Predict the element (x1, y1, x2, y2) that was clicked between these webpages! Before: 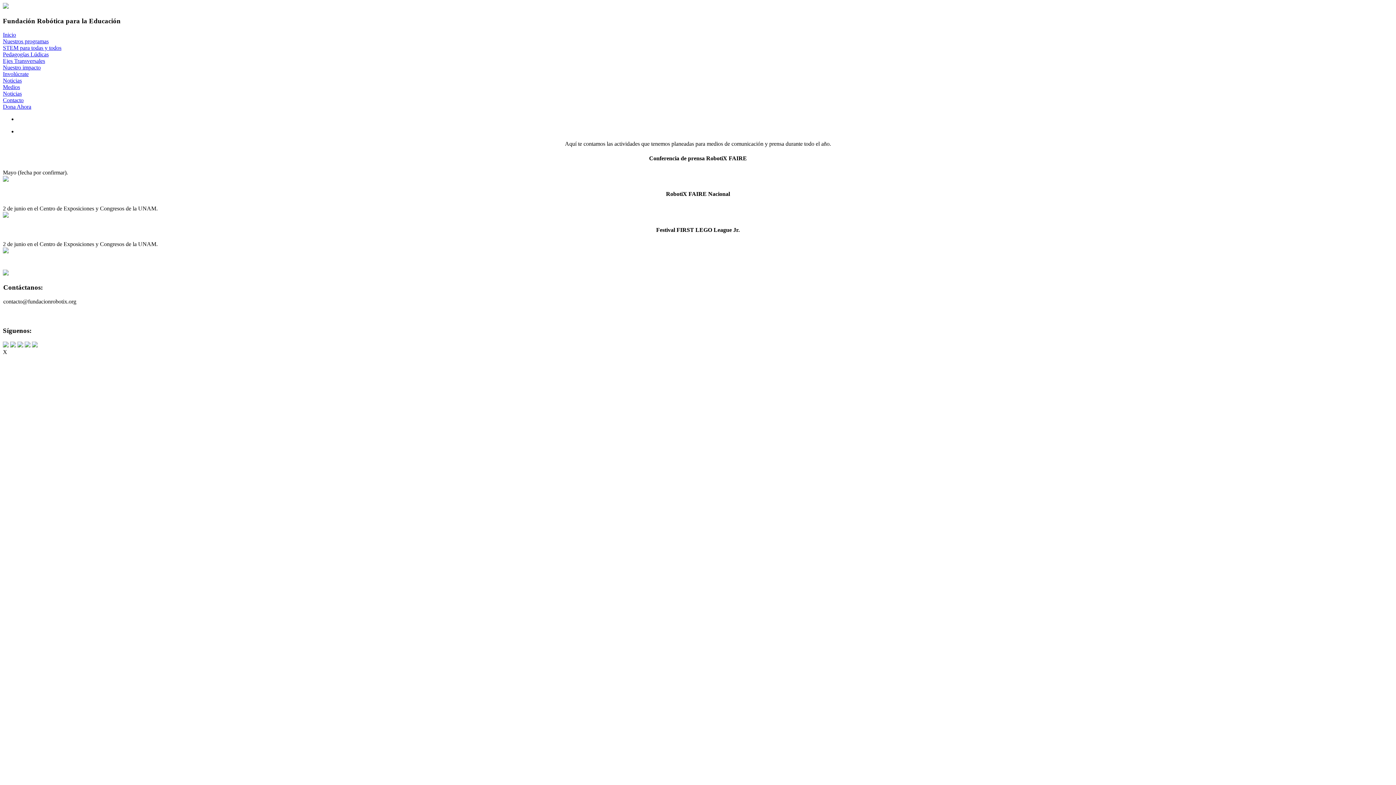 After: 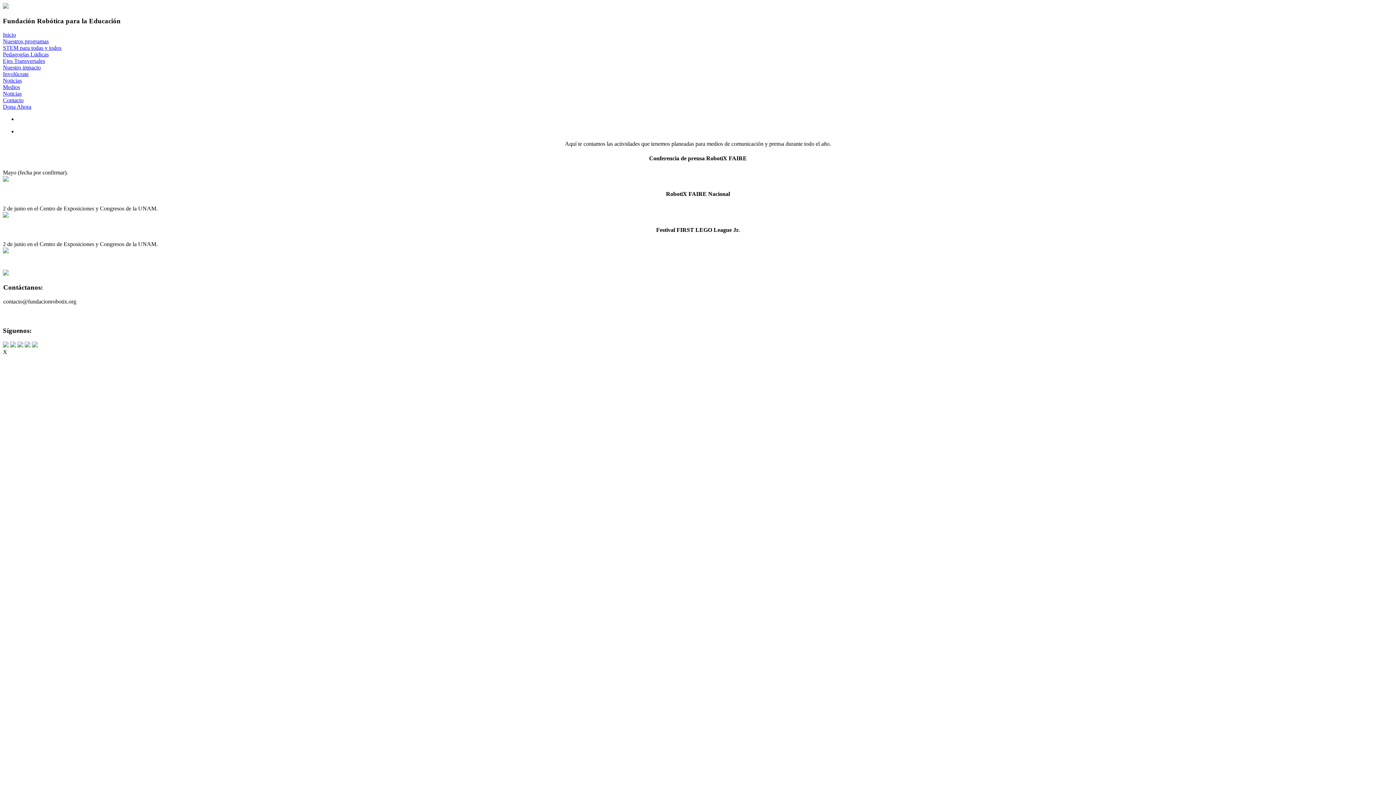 Action: bbox: (10, 342, 16, 348)